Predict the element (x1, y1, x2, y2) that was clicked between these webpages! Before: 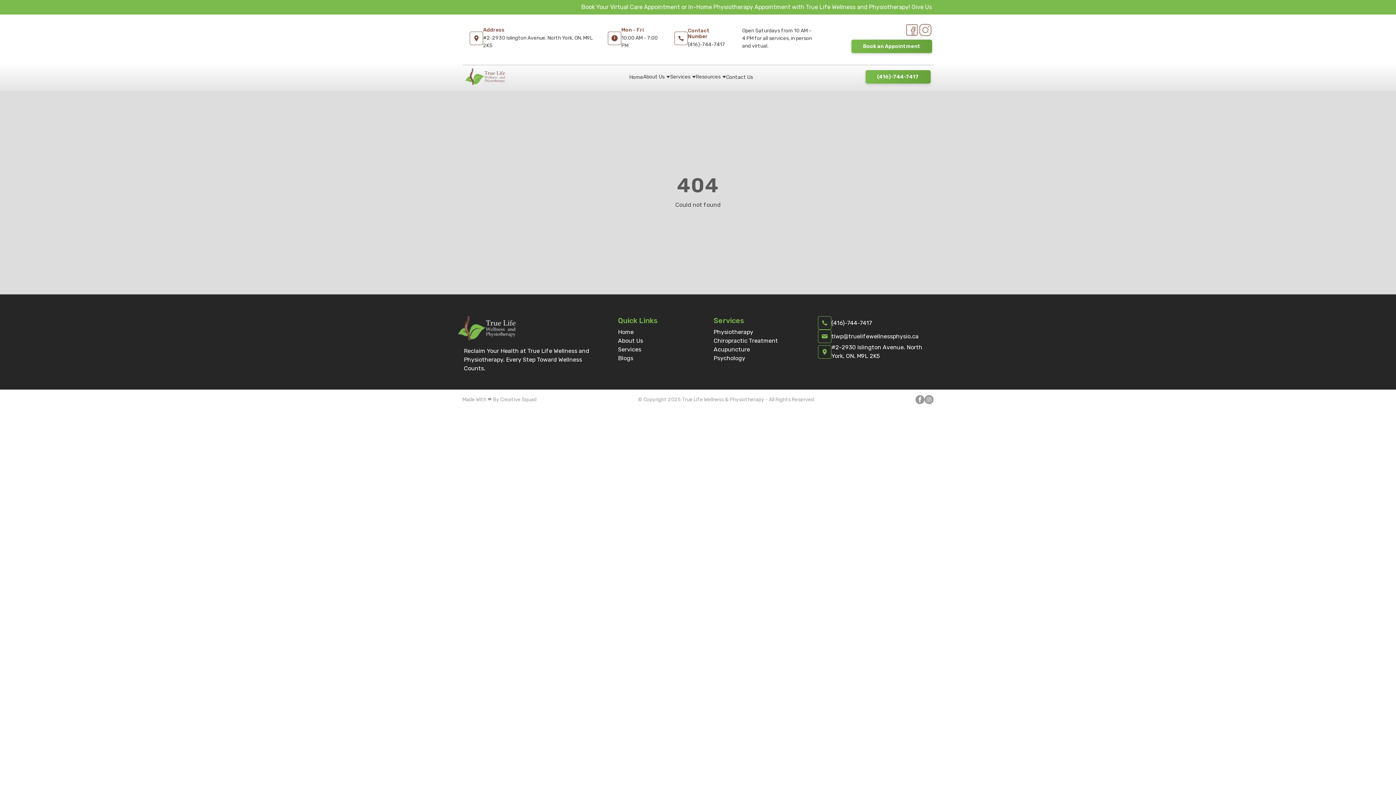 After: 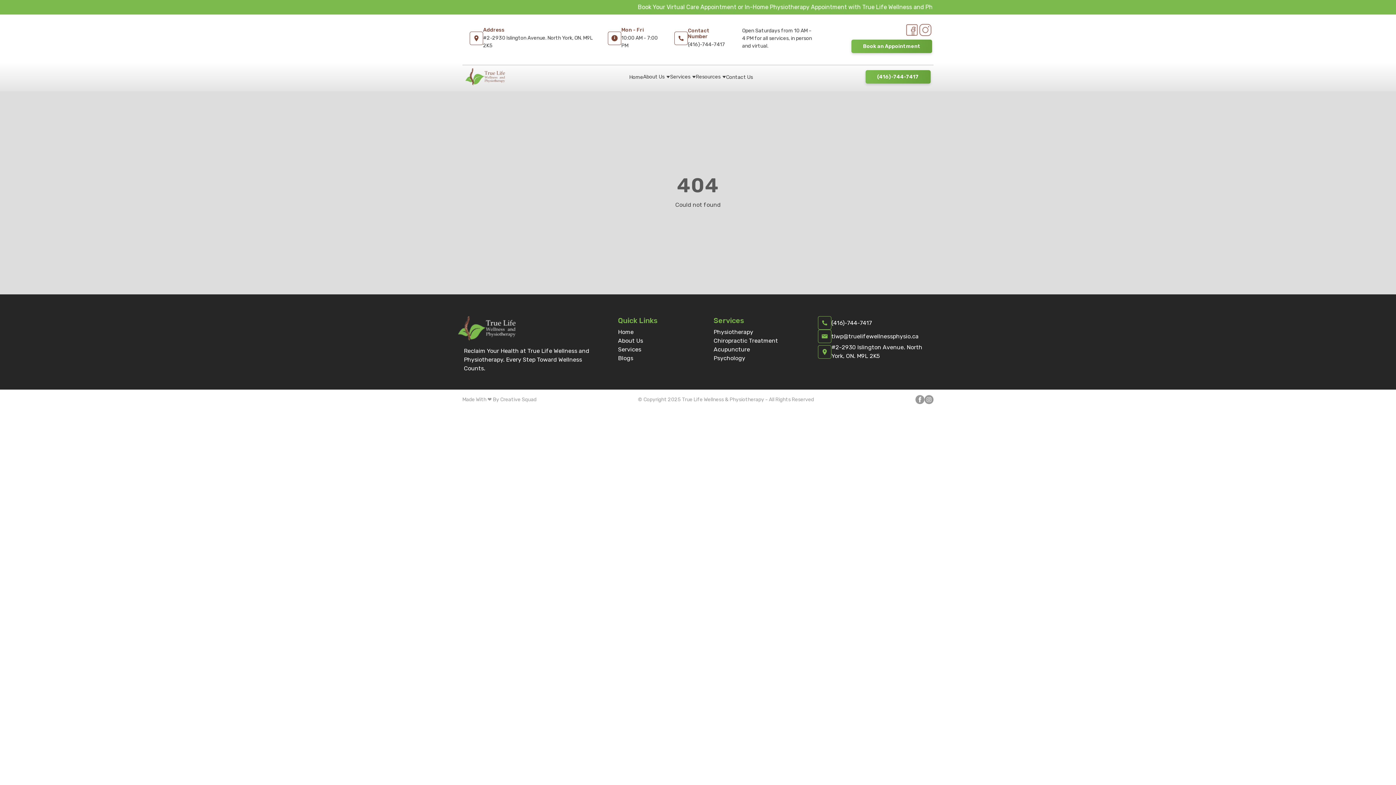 Action: label: #2-2930 Islington Avenue. North York, ON. M9L 2K5 bbox: (483, 34, 596, 49)